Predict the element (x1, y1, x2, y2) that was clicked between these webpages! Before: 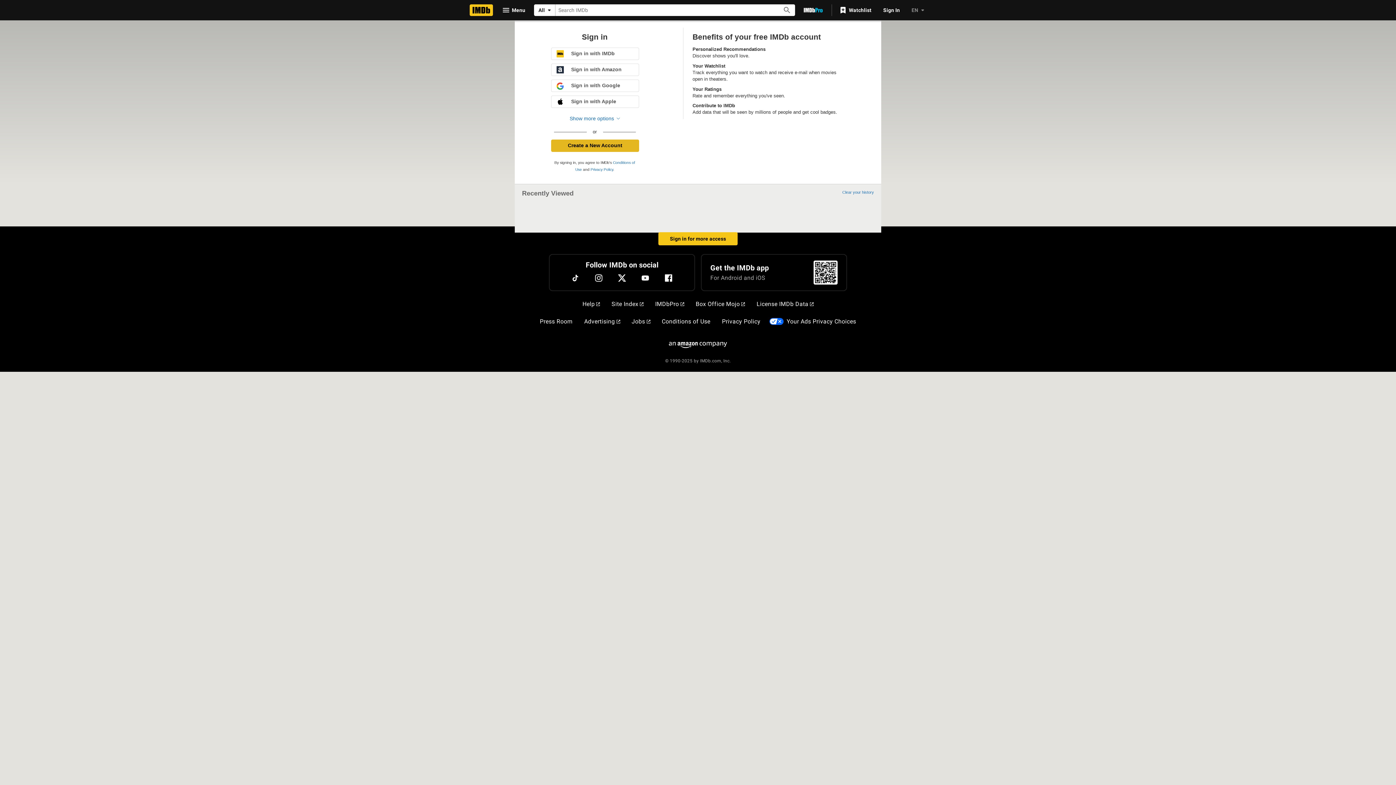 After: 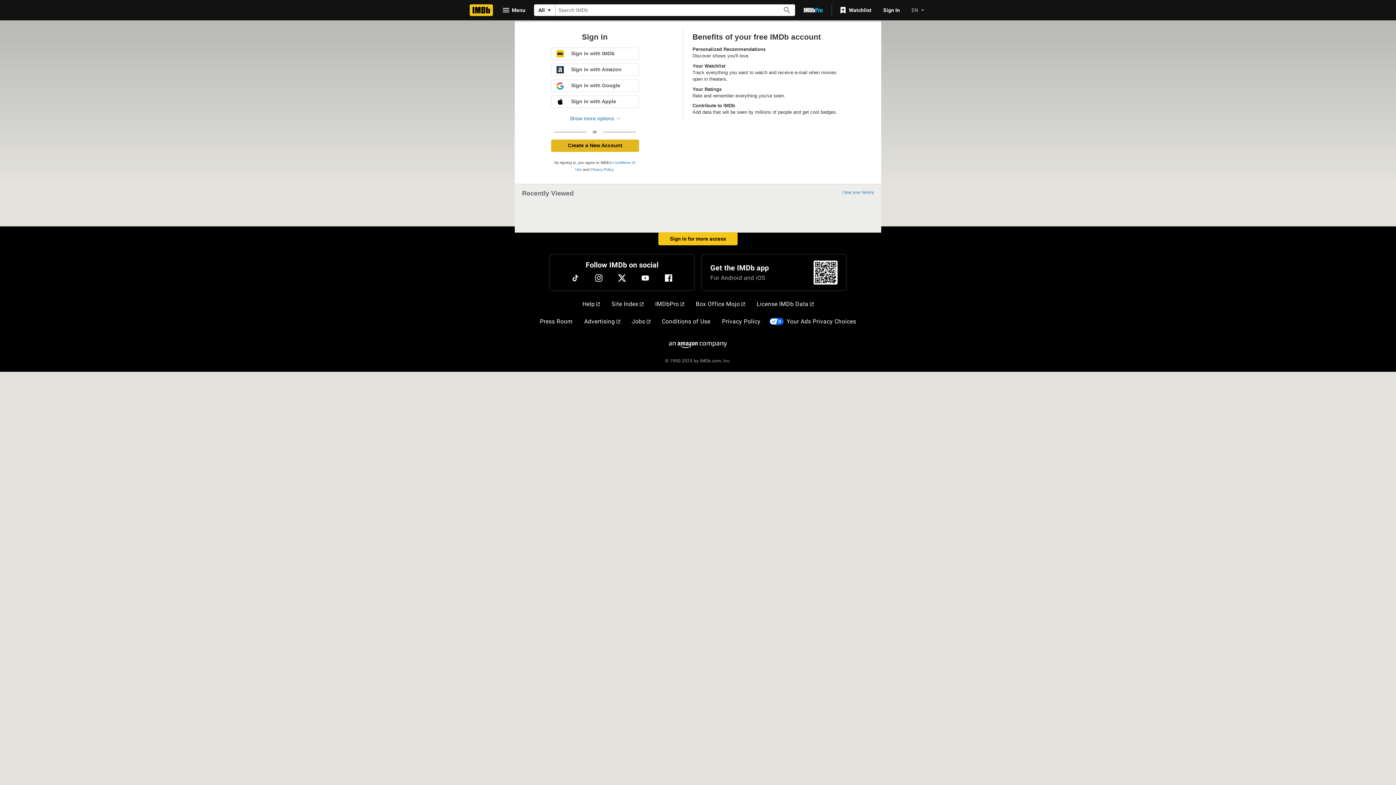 Action: bbox: (835, 3, 877, 16) label: Watchlist